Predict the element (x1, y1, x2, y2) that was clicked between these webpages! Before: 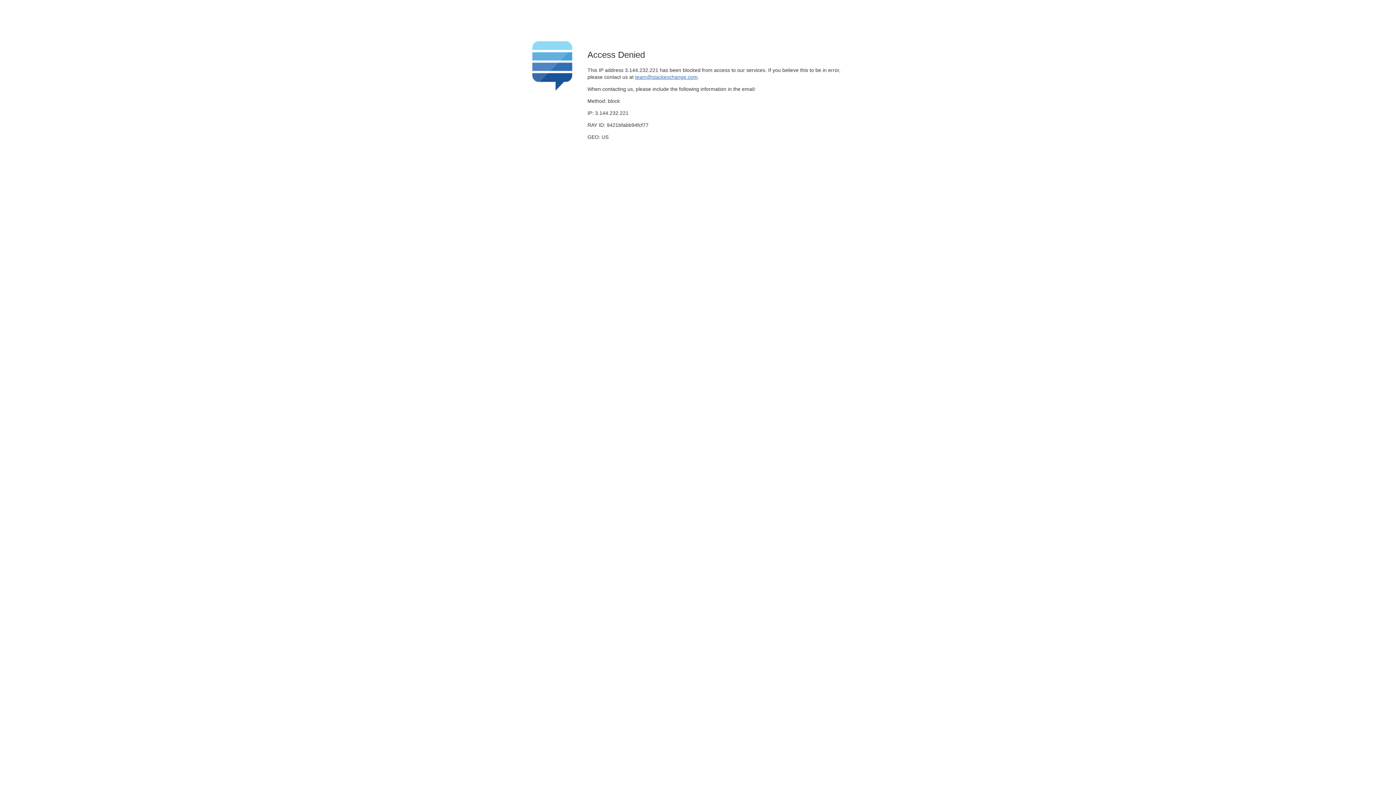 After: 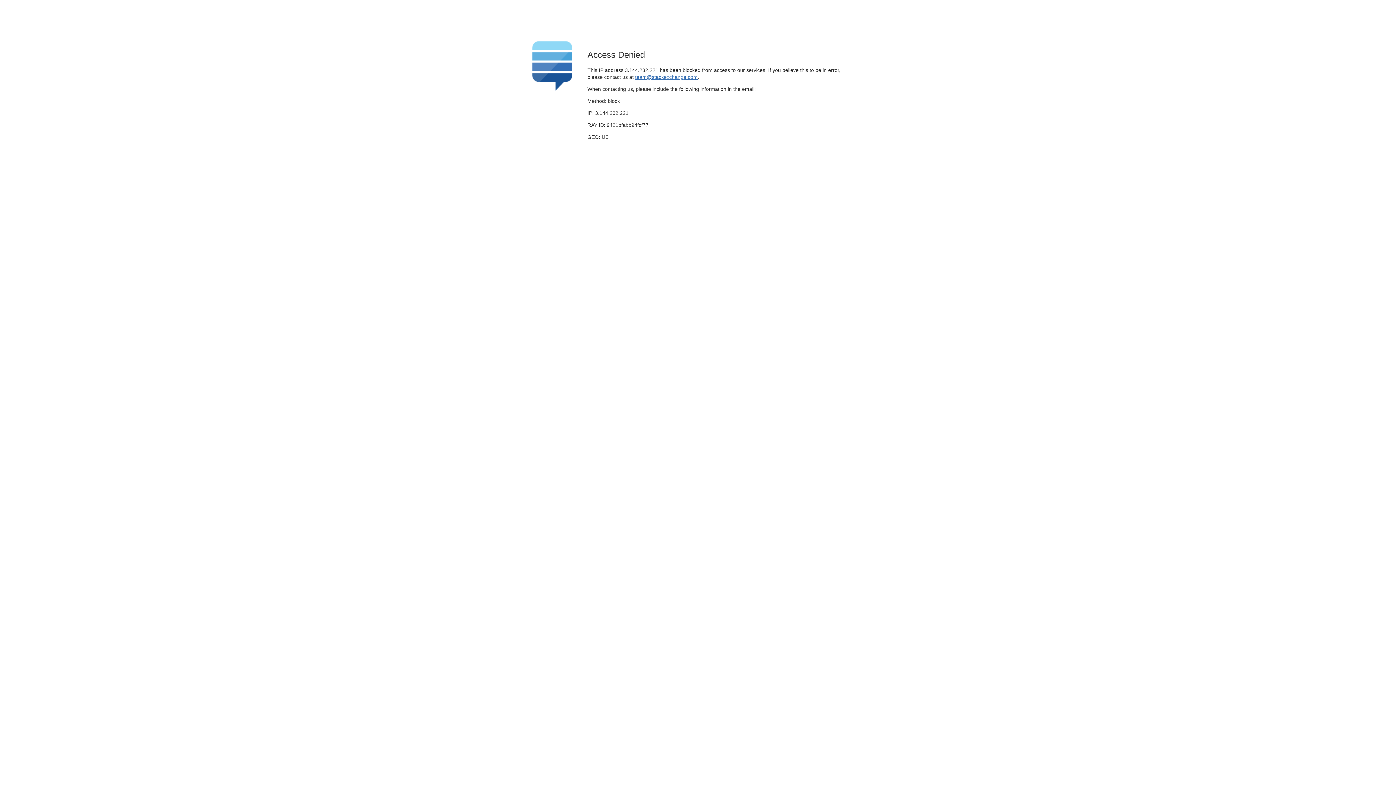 Action: label: team@stackexchange.com bbox: (635, 74, 697, 79)